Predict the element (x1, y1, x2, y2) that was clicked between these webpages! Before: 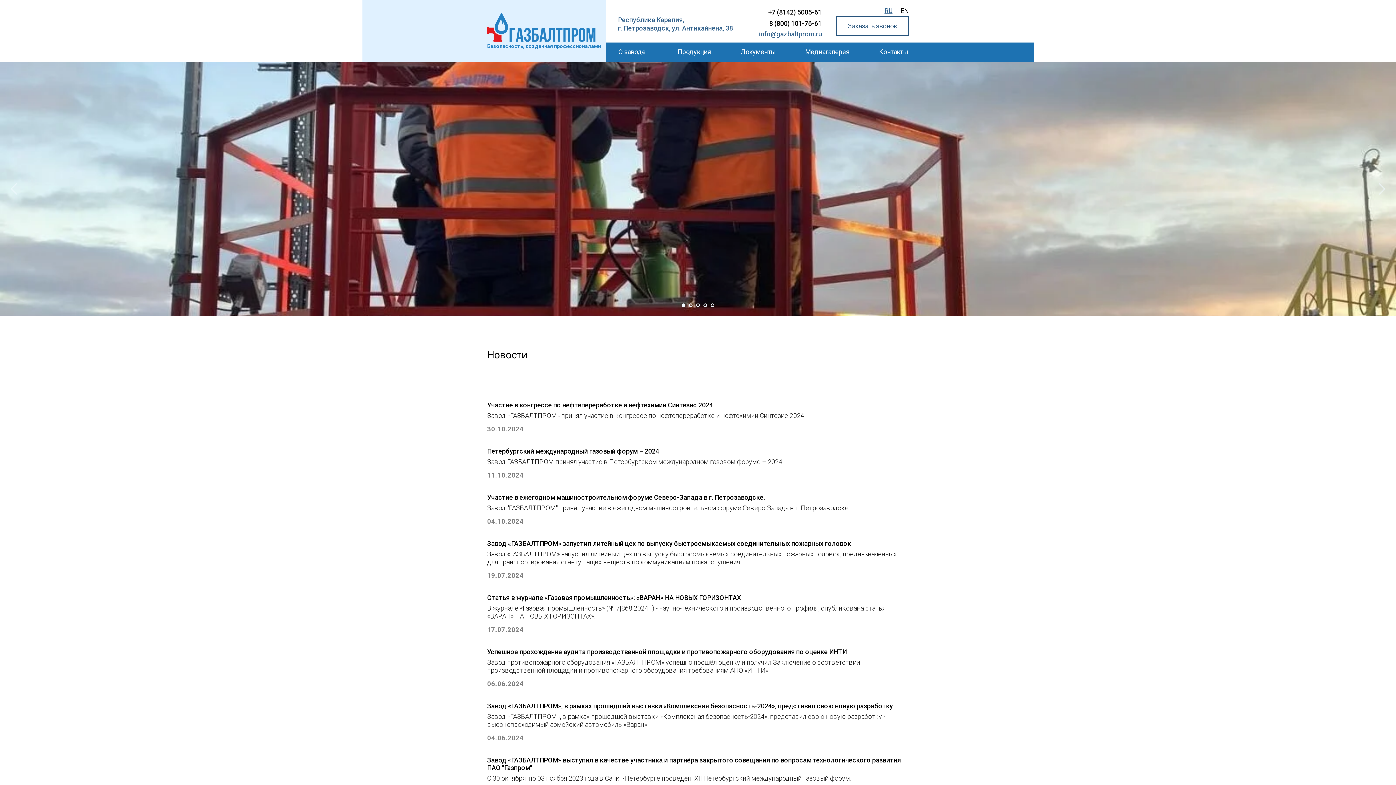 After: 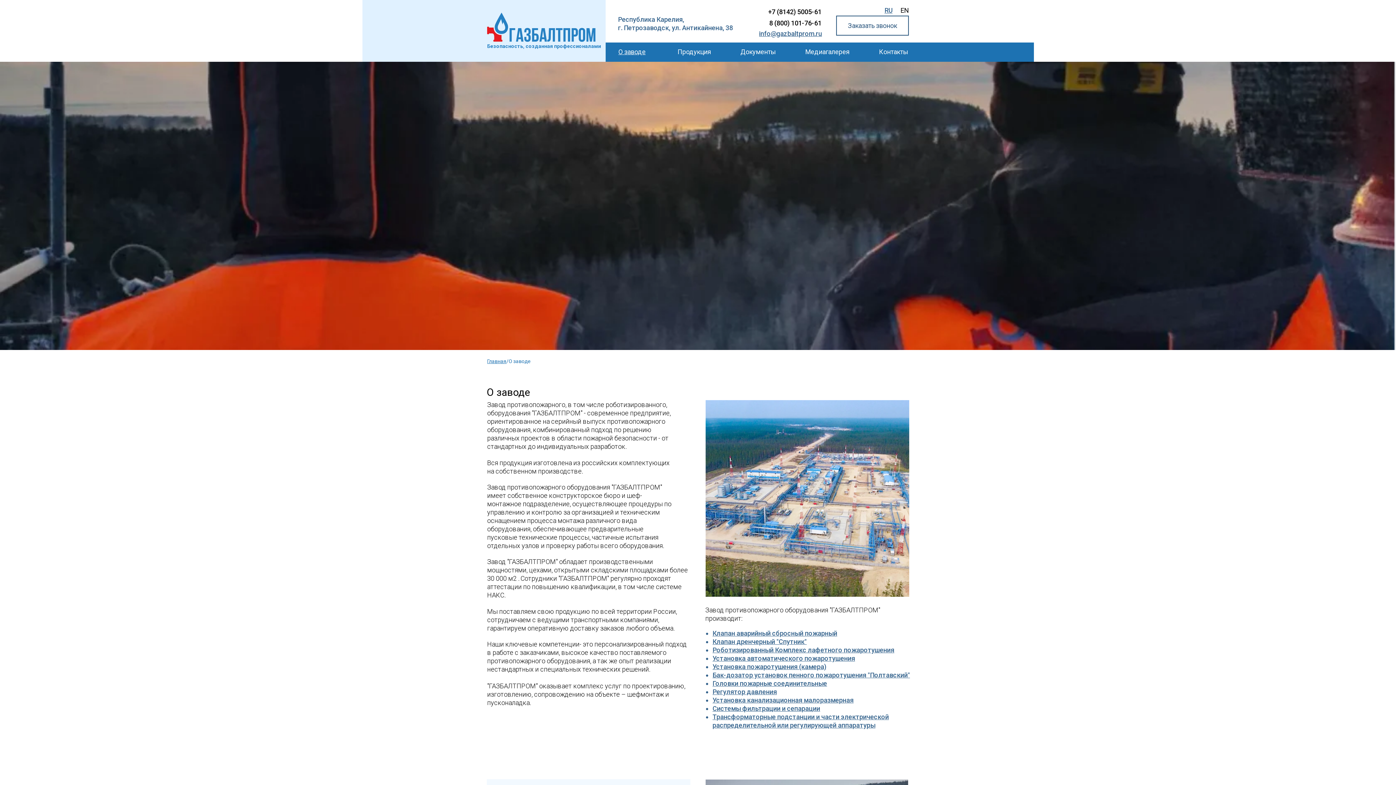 Action: bbox: (618, 48, 645, 55) label: О заводе